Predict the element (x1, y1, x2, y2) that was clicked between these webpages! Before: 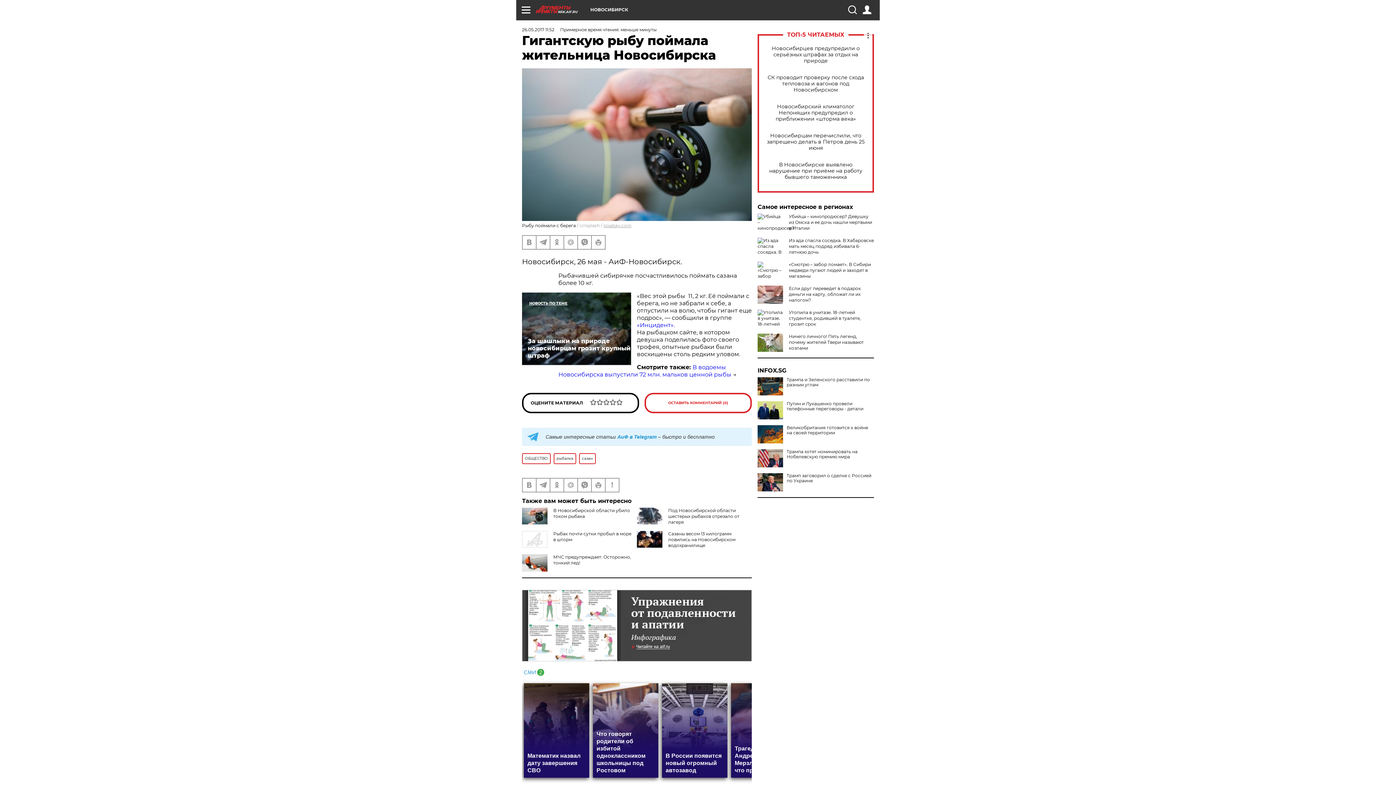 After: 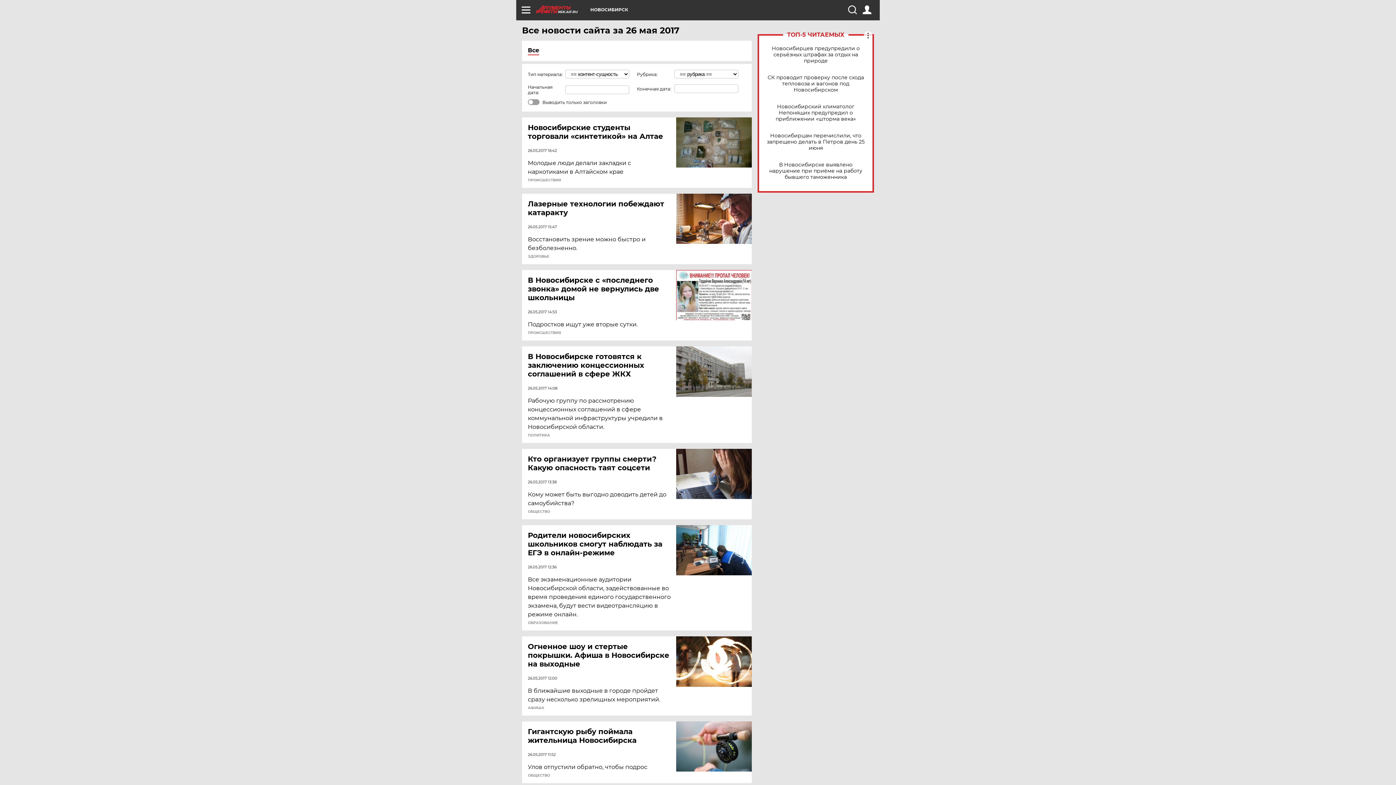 Action: label: 26.05.2017 11:52 bbox: (522, 26, 554, 32)